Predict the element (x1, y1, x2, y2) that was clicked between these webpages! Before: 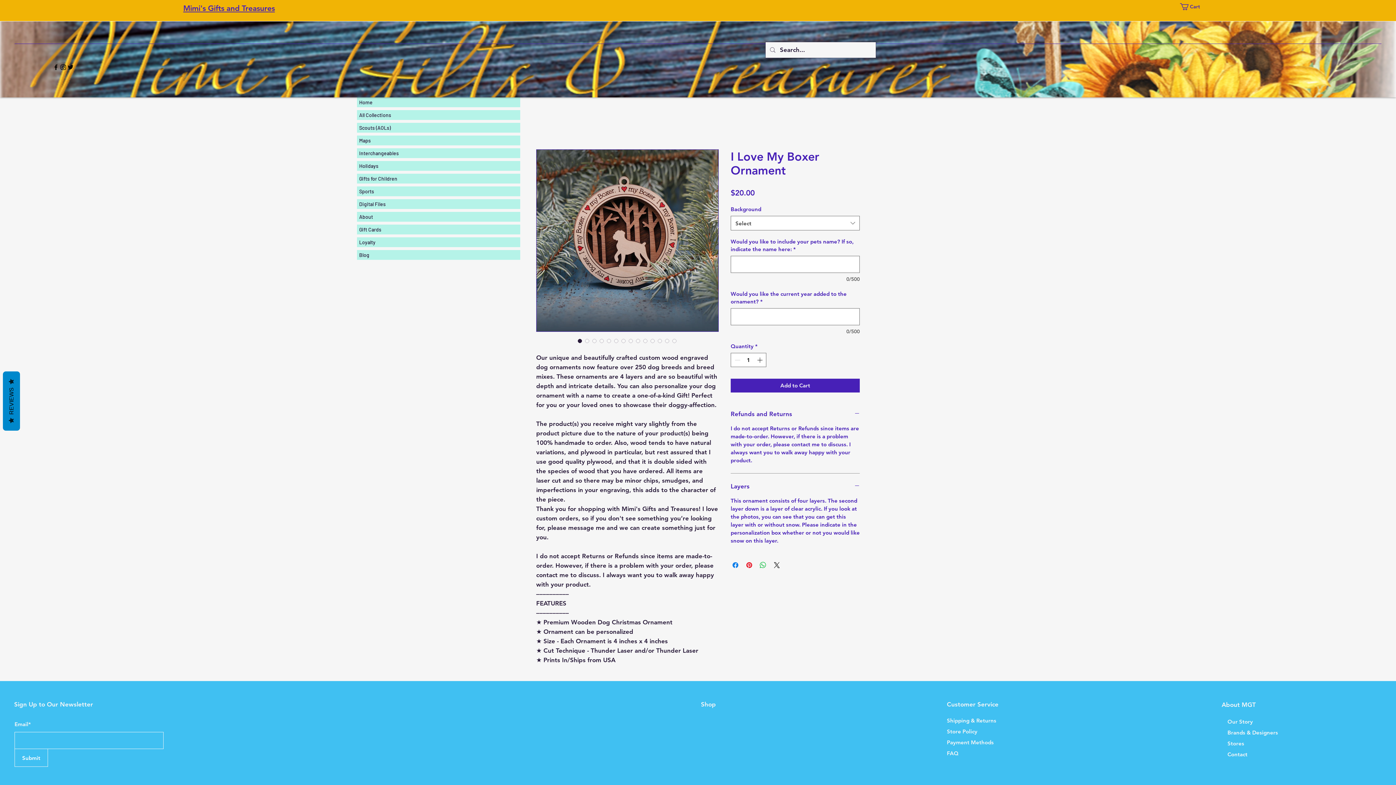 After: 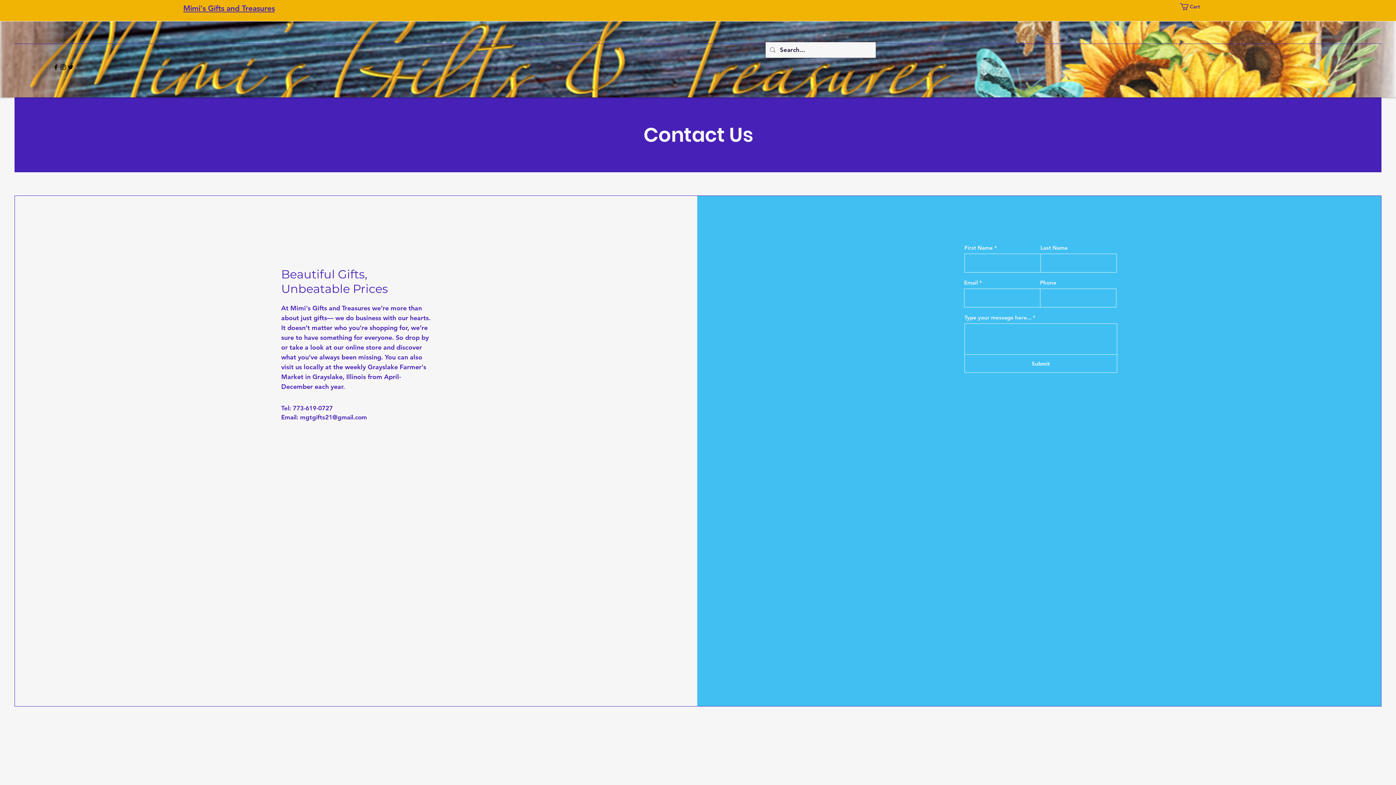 Action: label: Contact bbox: (1227, 751, 1247, 758)